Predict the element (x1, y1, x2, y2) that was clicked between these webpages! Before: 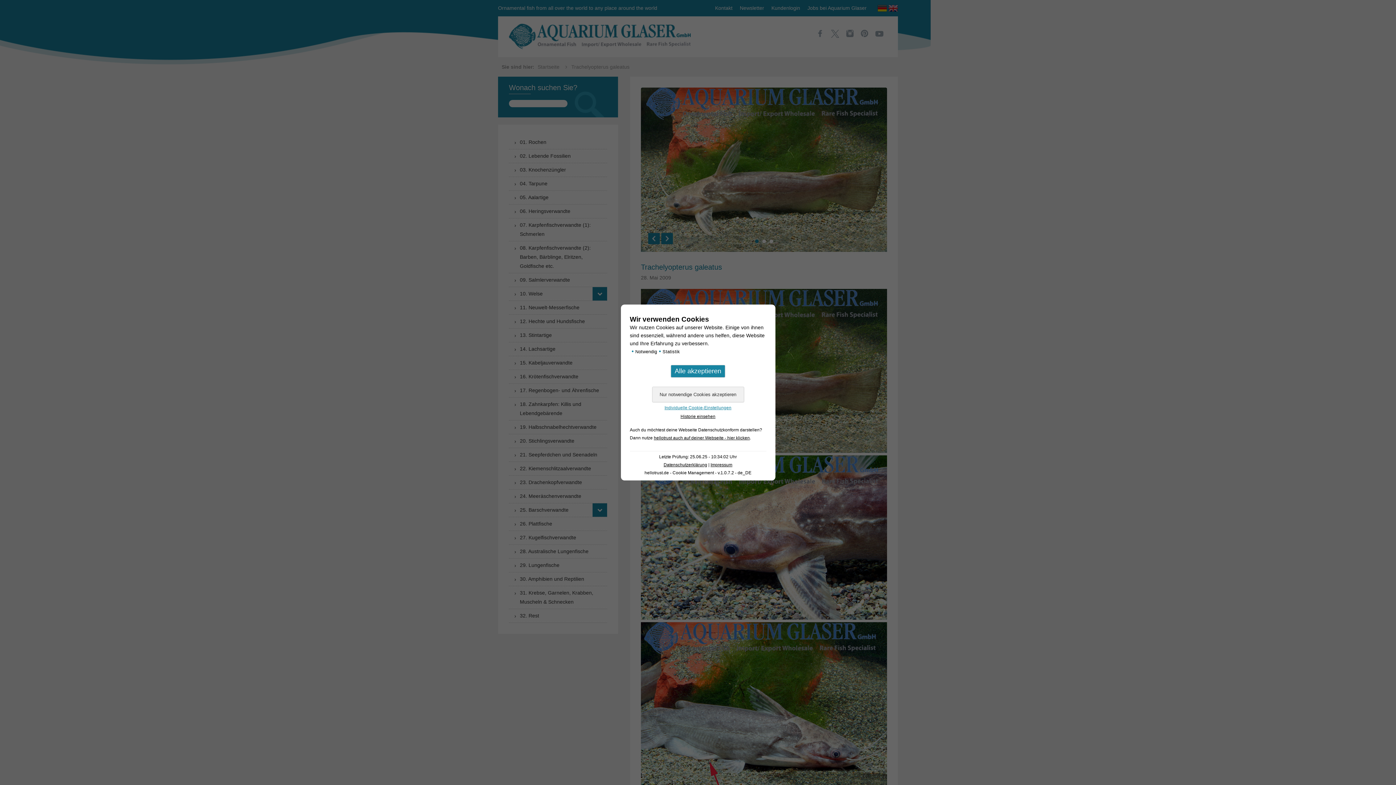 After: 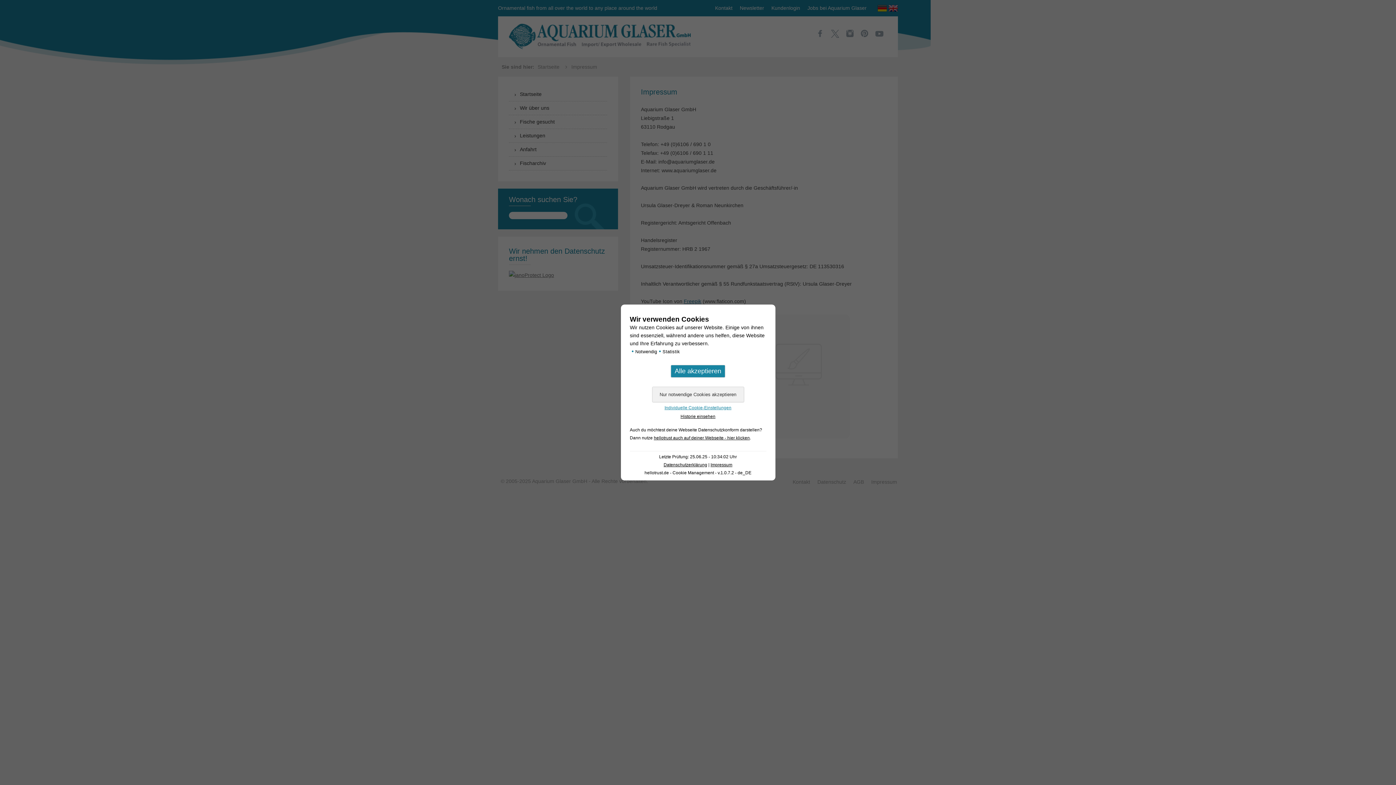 Action: label: Impressum bbox: (710, 462, 732, 467)